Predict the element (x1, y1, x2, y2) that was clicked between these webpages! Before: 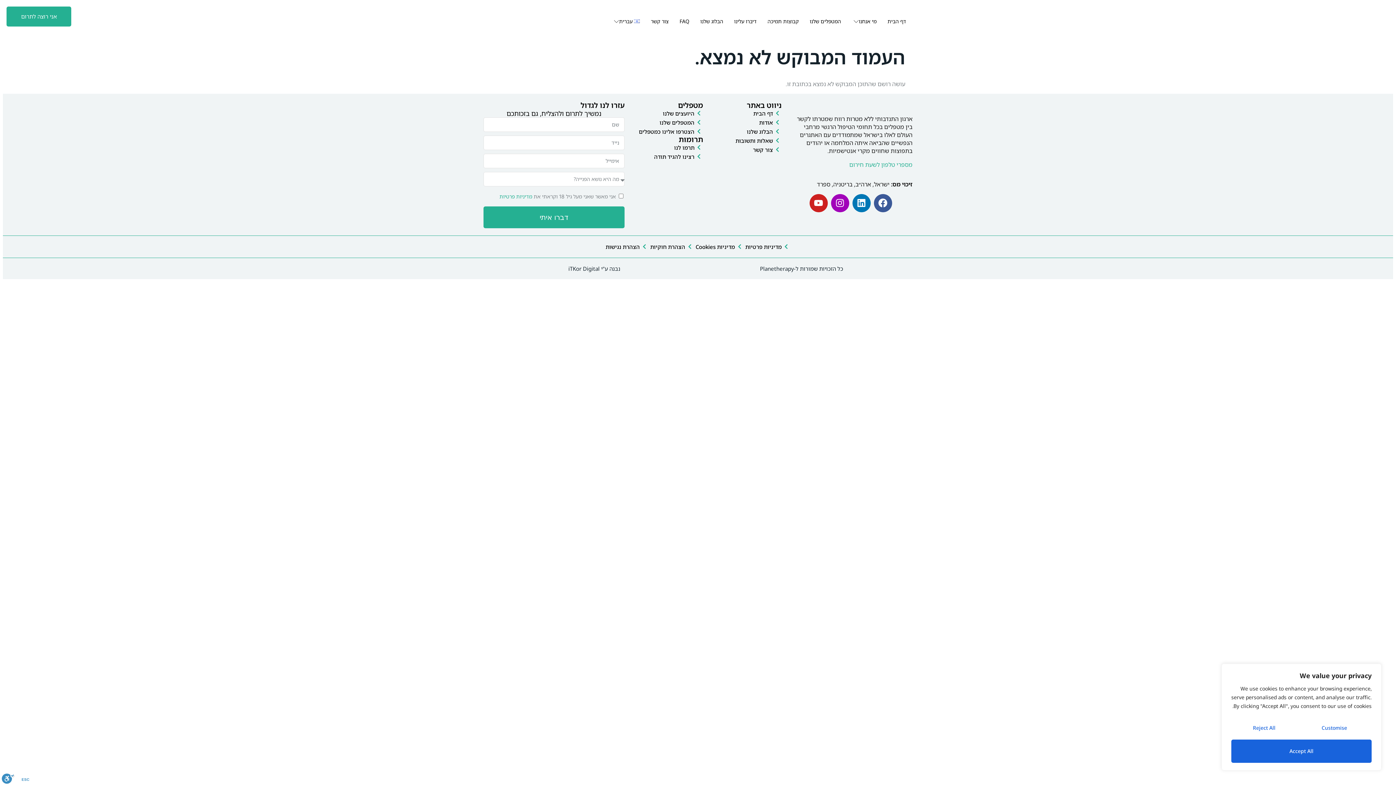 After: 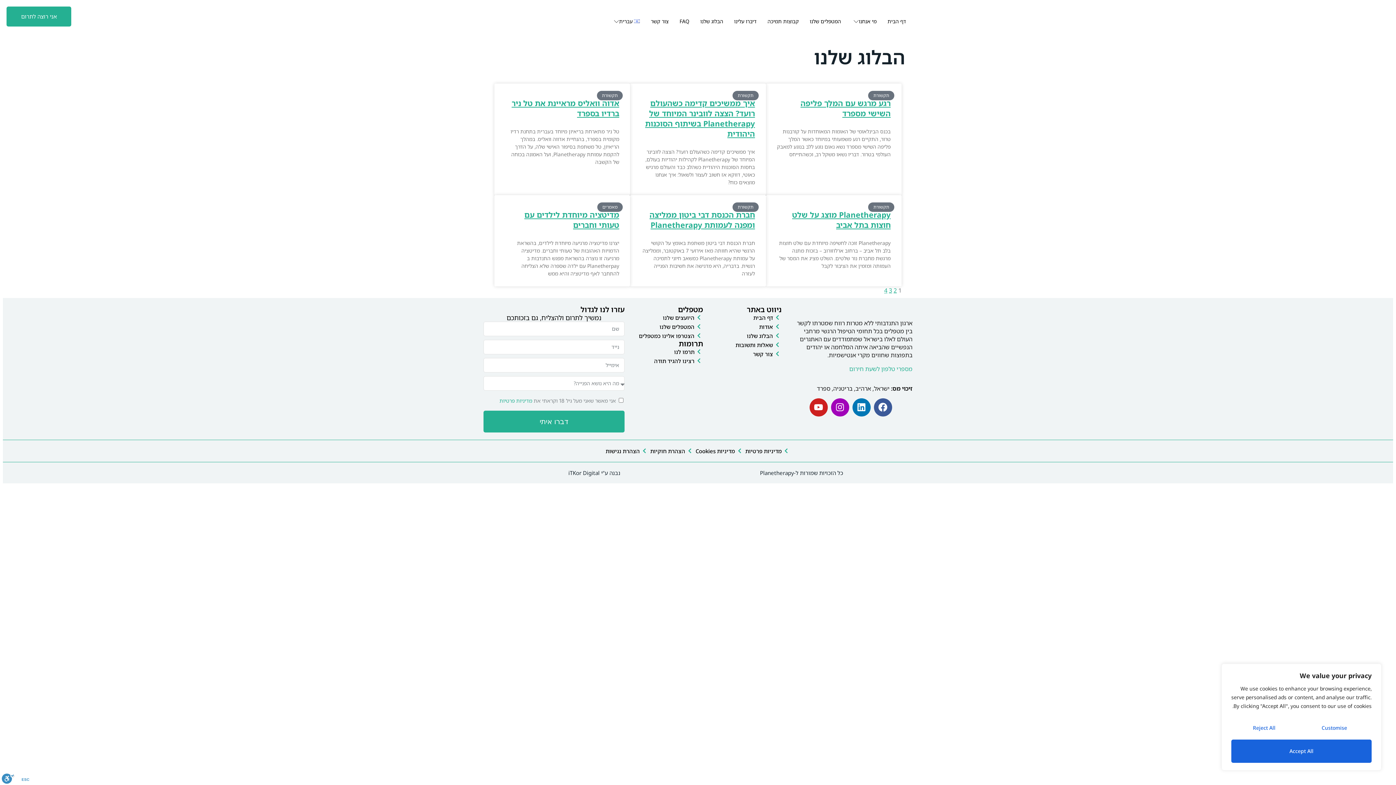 Action: bbox: (695, 12, 728, 30) label: הבלוג שלנו